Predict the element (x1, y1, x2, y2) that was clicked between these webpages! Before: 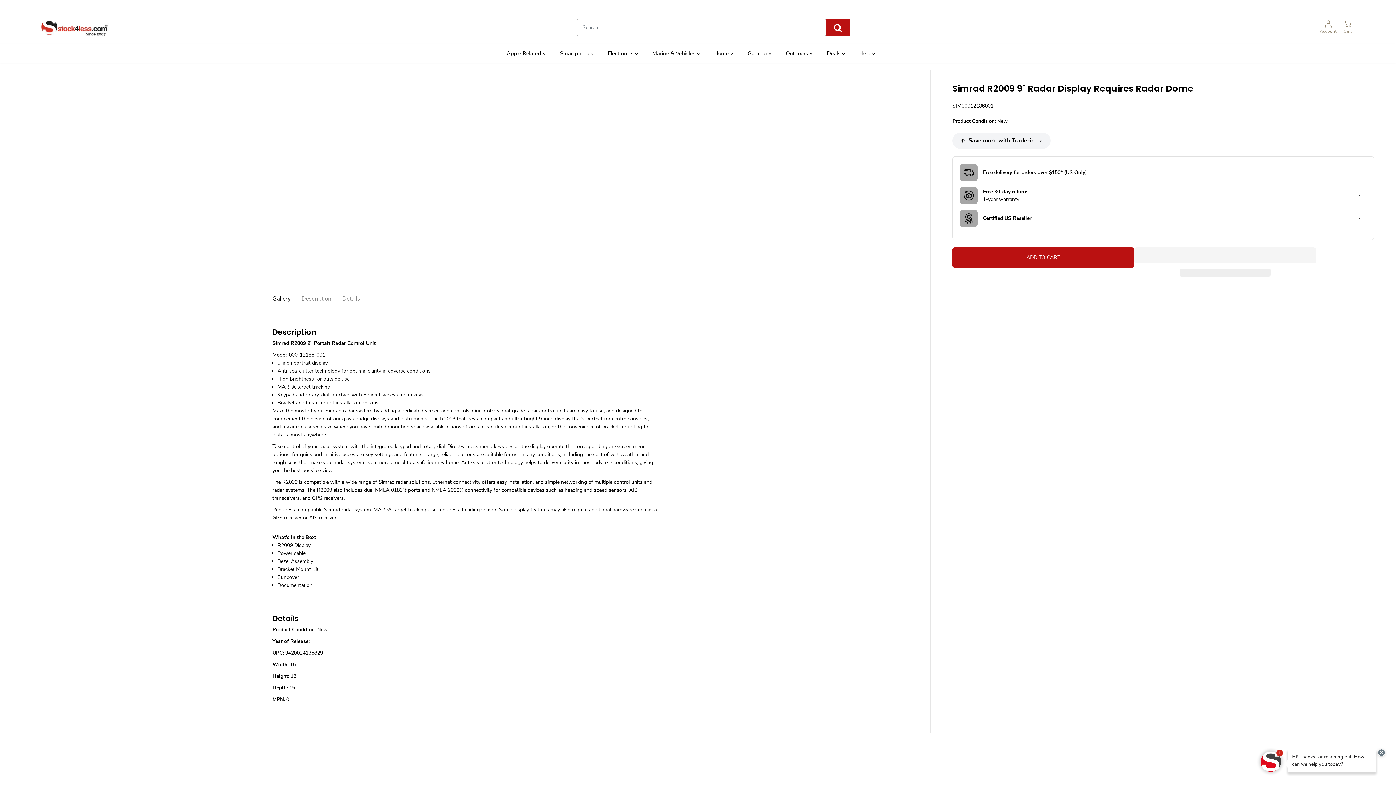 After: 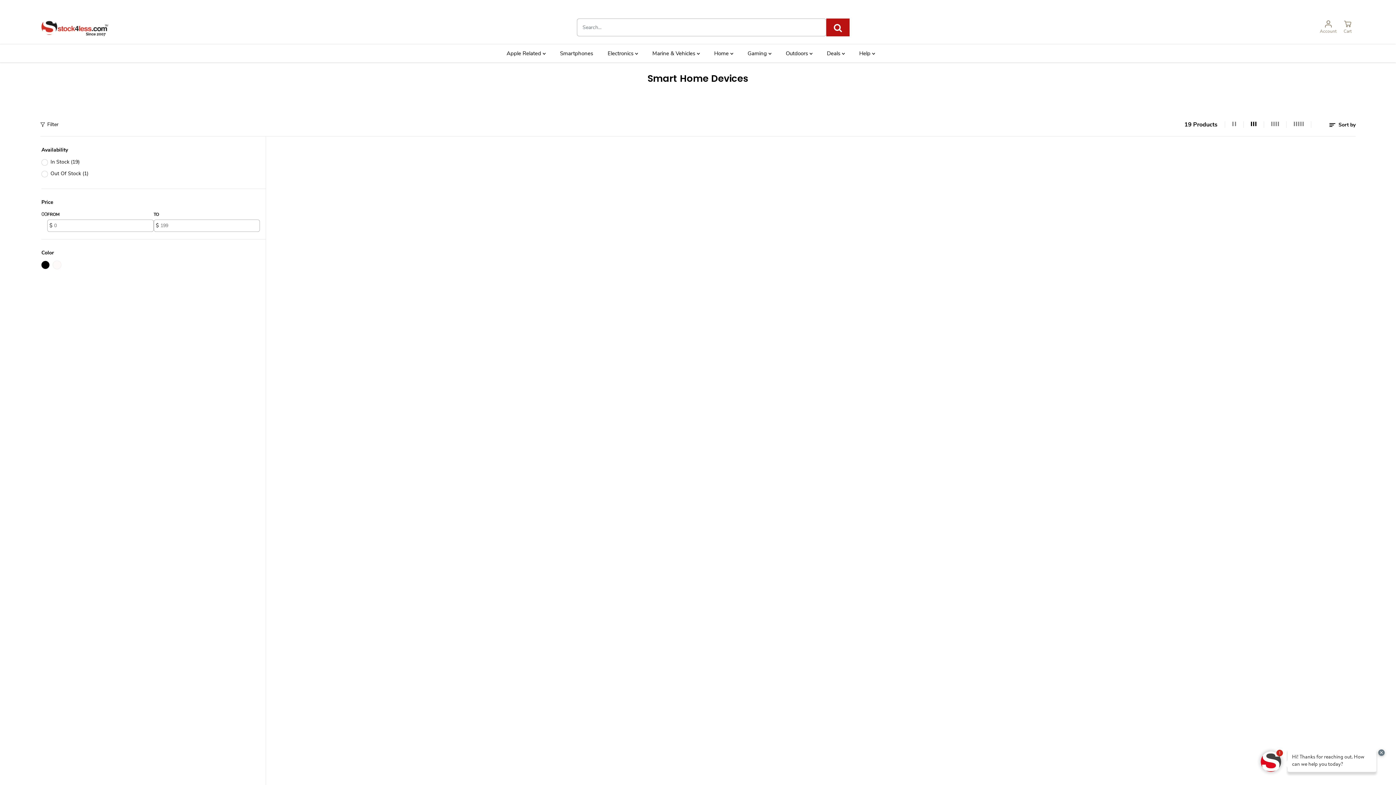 Action: bbox: (714, 44, 744, 62) label: Home 